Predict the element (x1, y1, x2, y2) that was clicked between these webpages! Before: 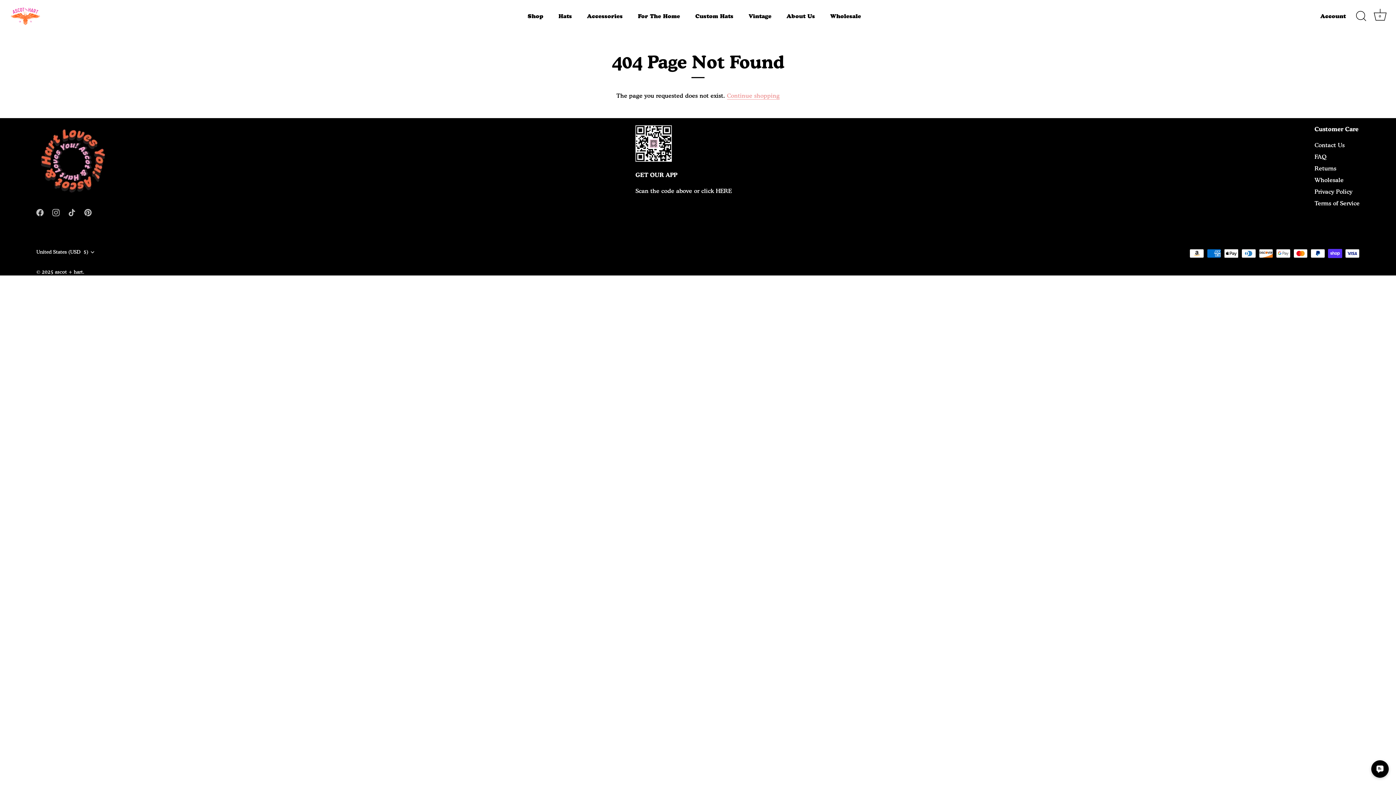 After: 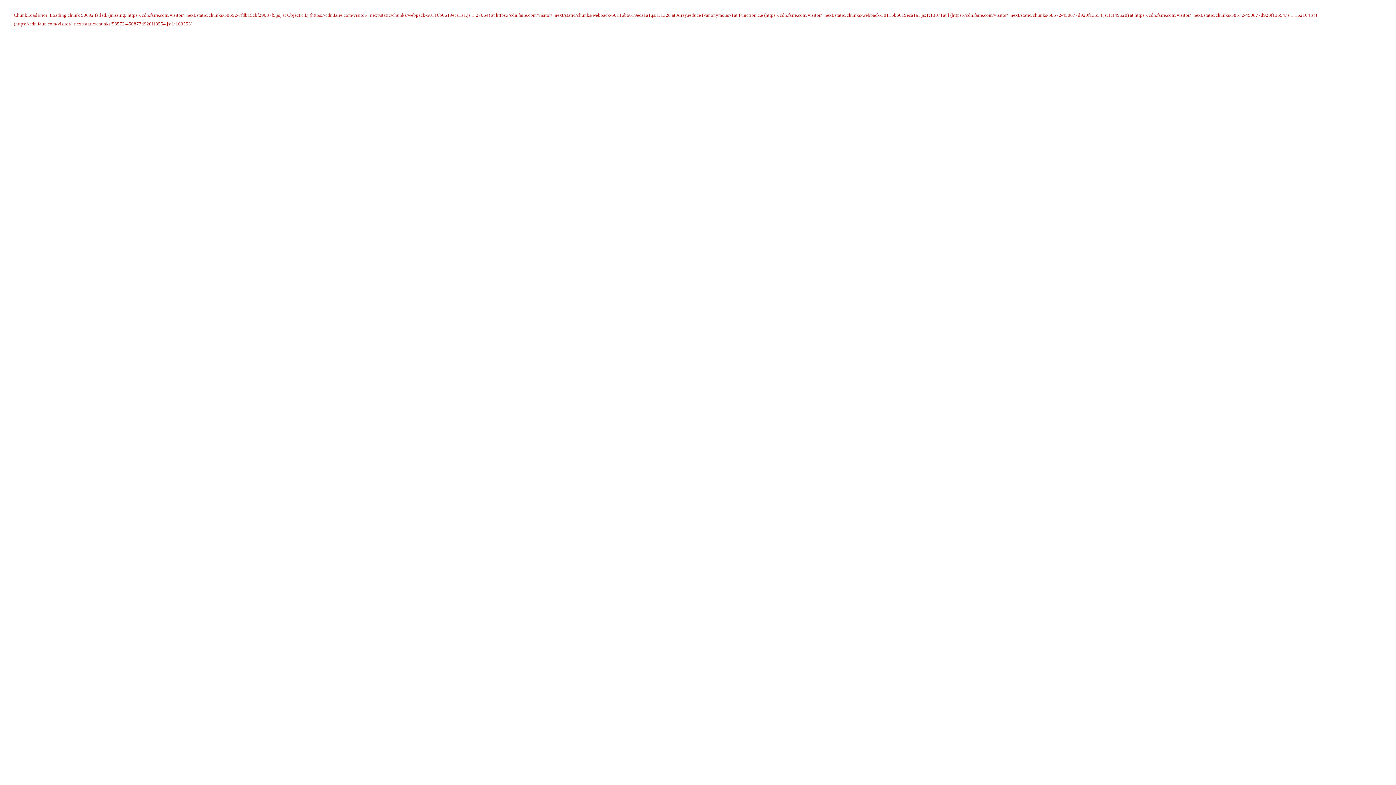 Action: bbox: (1314, 176, 1344, 183) label: Wholesale